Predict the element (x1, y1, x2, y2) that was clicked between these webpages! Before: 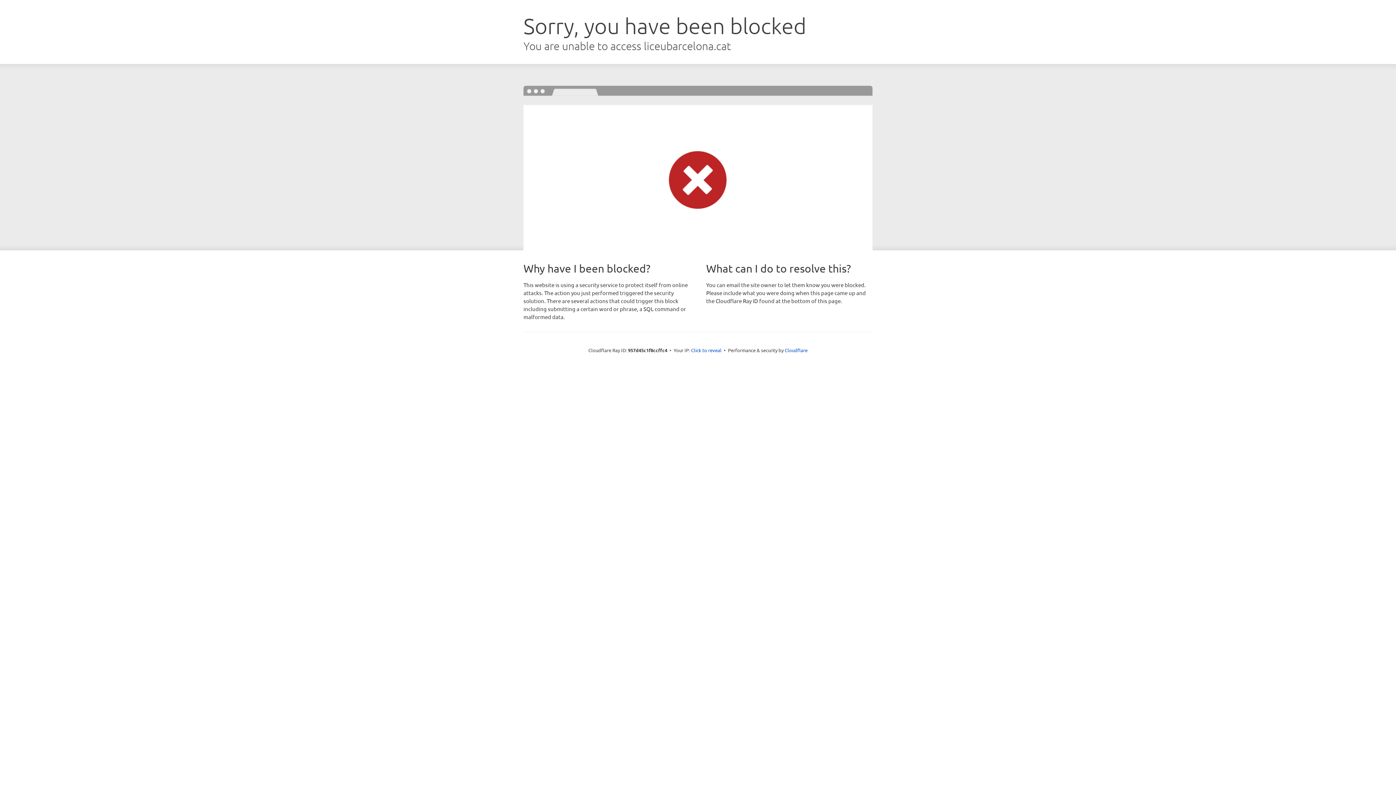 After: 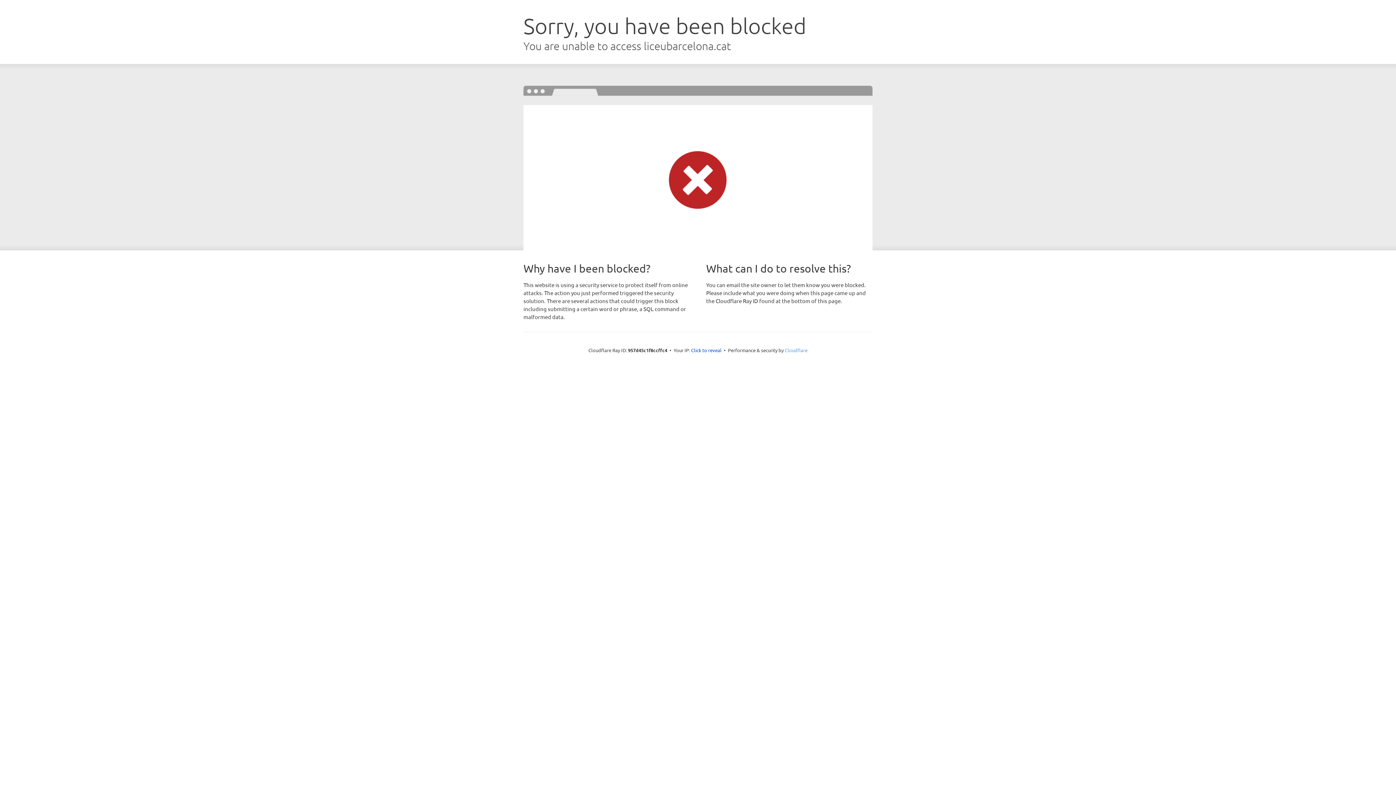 Action: label: Cloudflare bbox: (784, 347, 807, 353)